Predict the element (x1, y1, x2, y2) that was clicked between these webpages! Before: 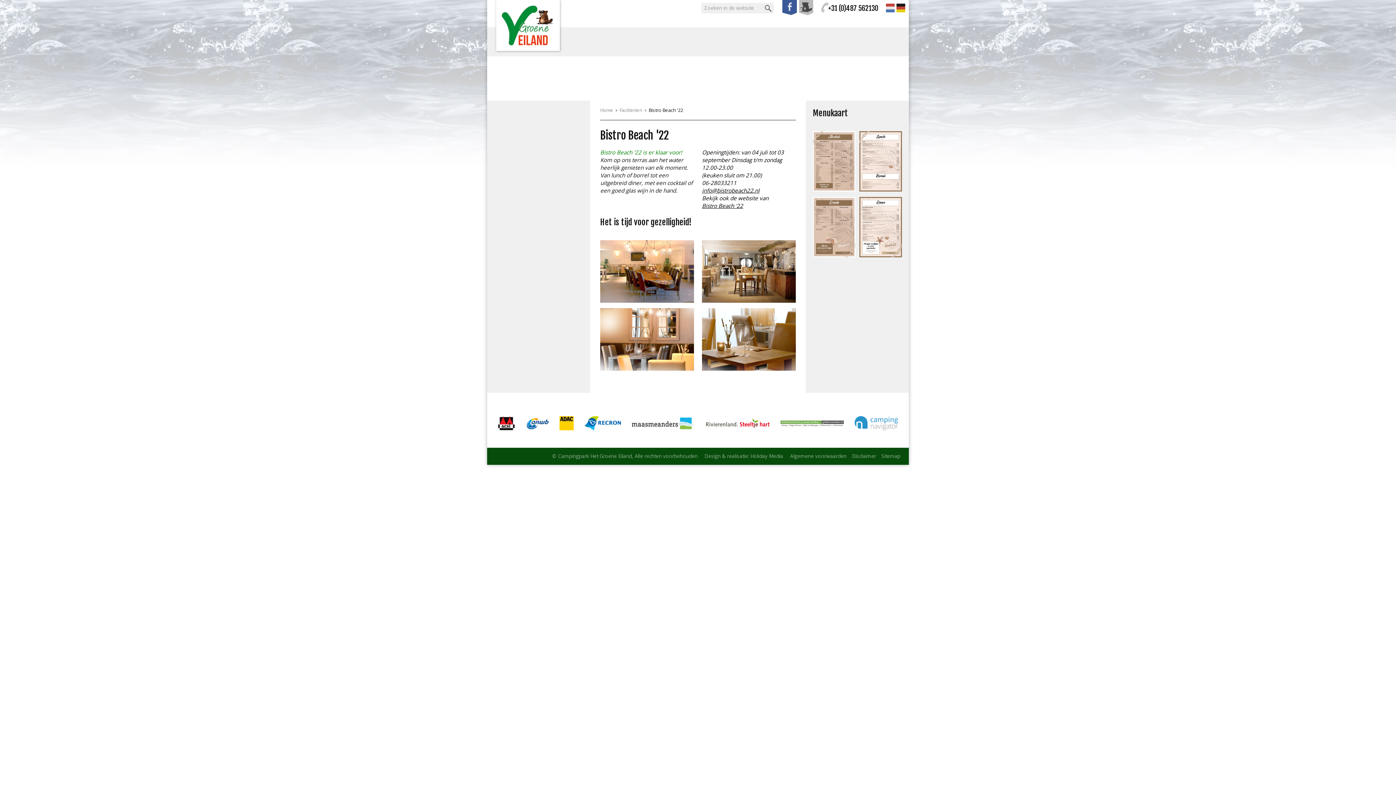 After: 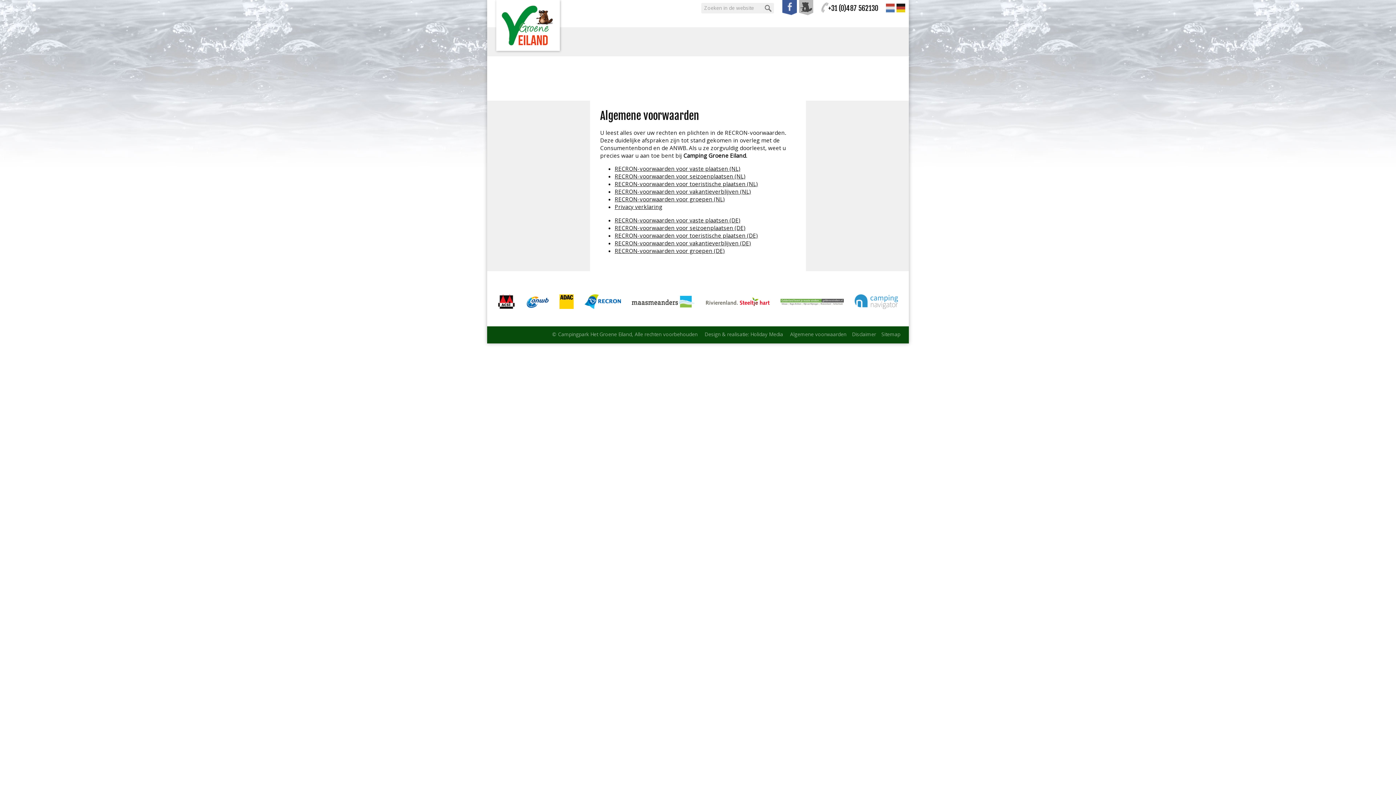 Action: label: Algemene voorwaarden bbox: (790, 452, 846, 459)